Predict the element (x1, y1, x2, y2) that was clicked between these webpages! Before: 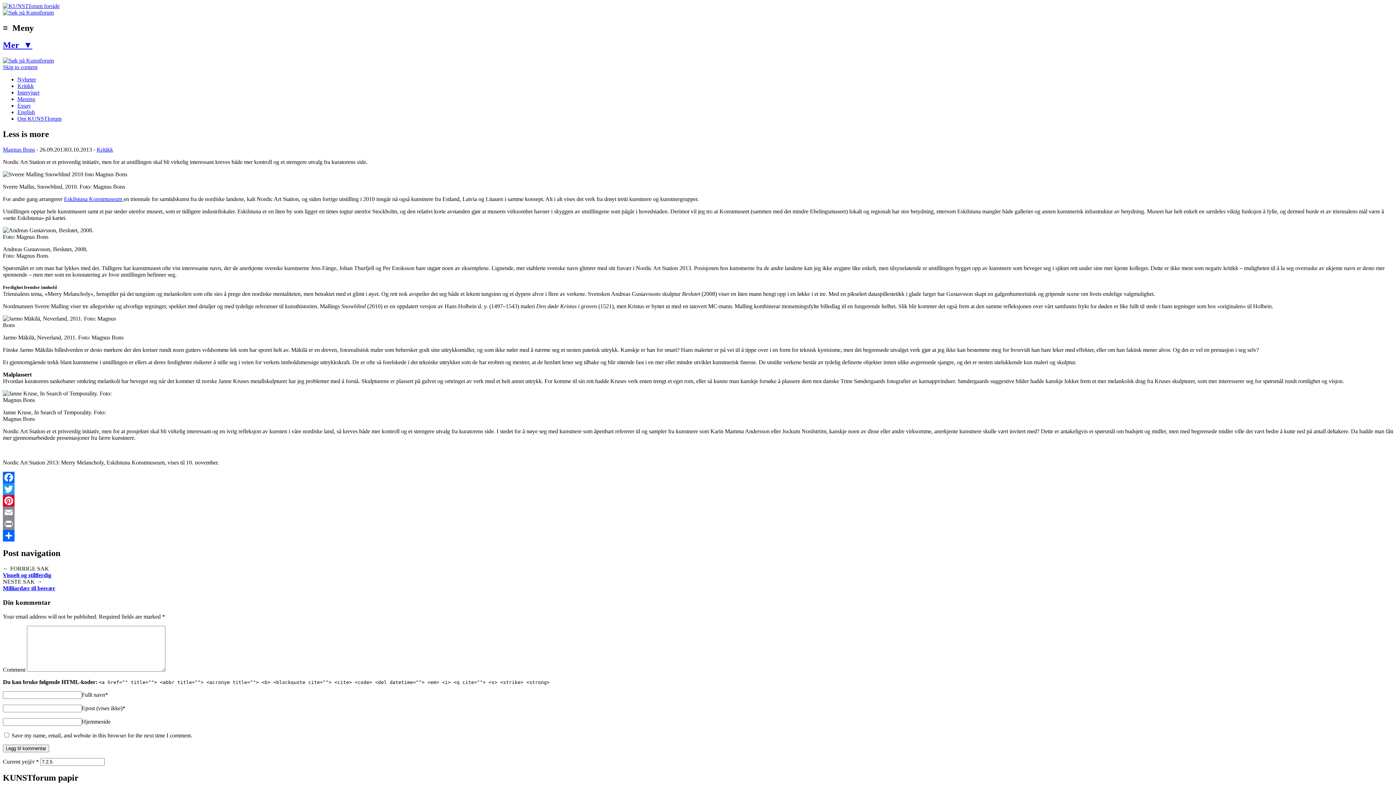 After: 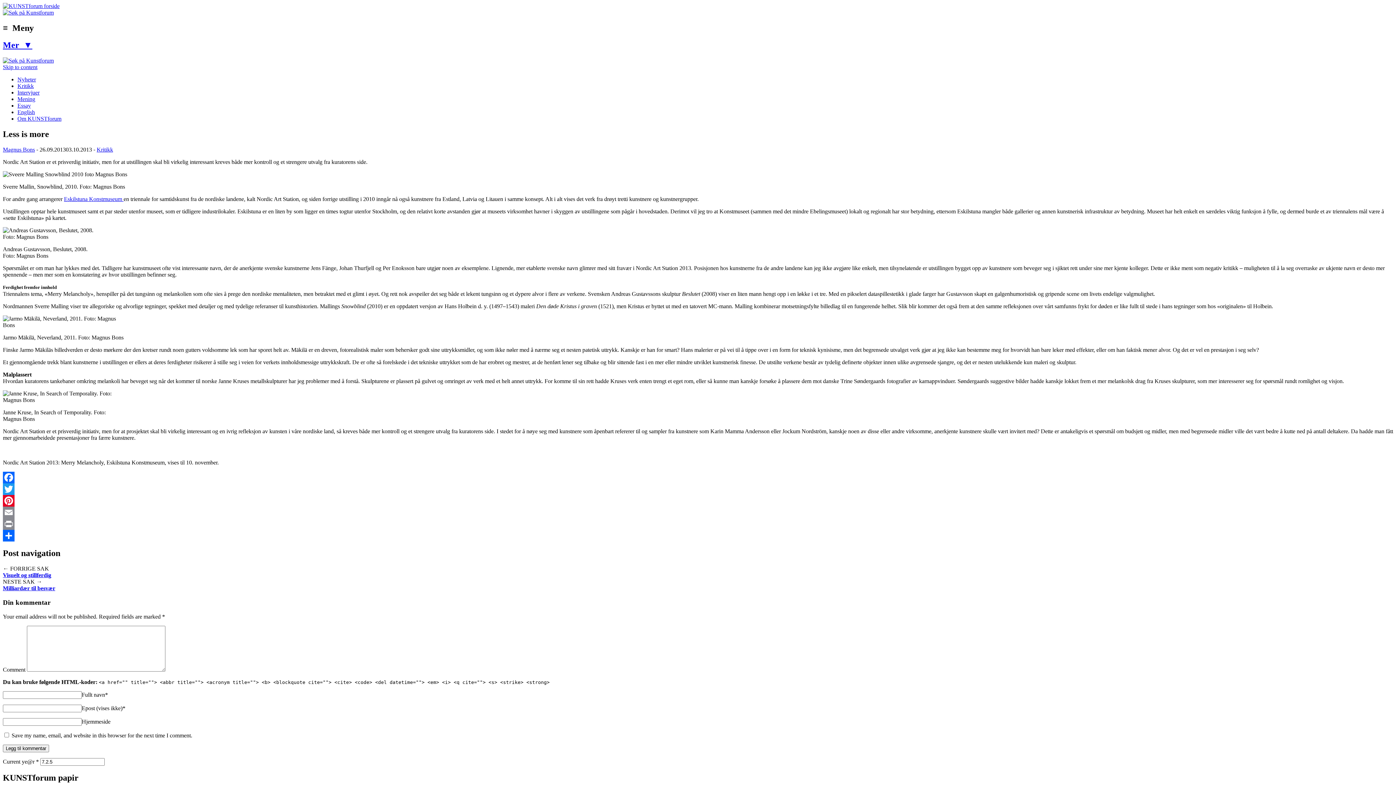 Action: bbox: (2, 483, 1393, 495) label: Twitter